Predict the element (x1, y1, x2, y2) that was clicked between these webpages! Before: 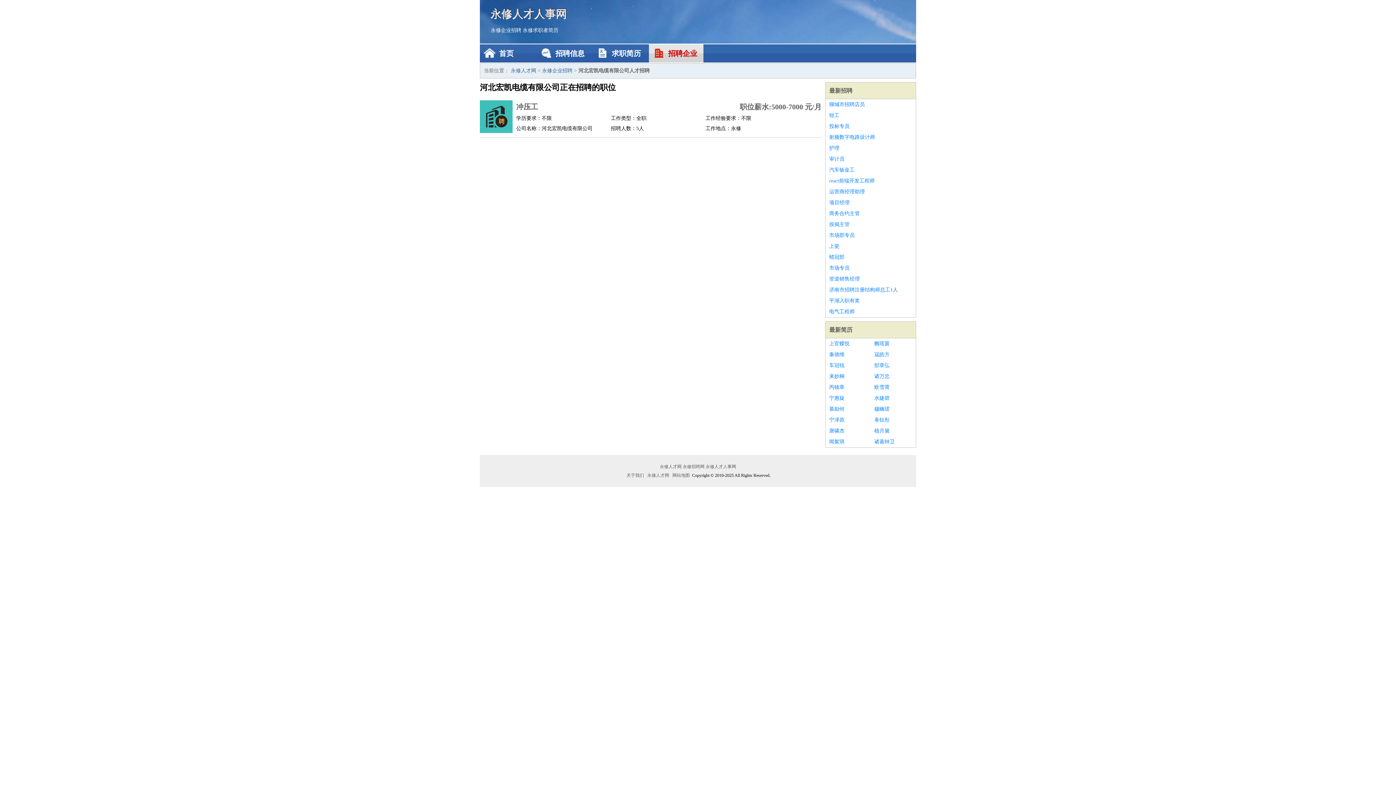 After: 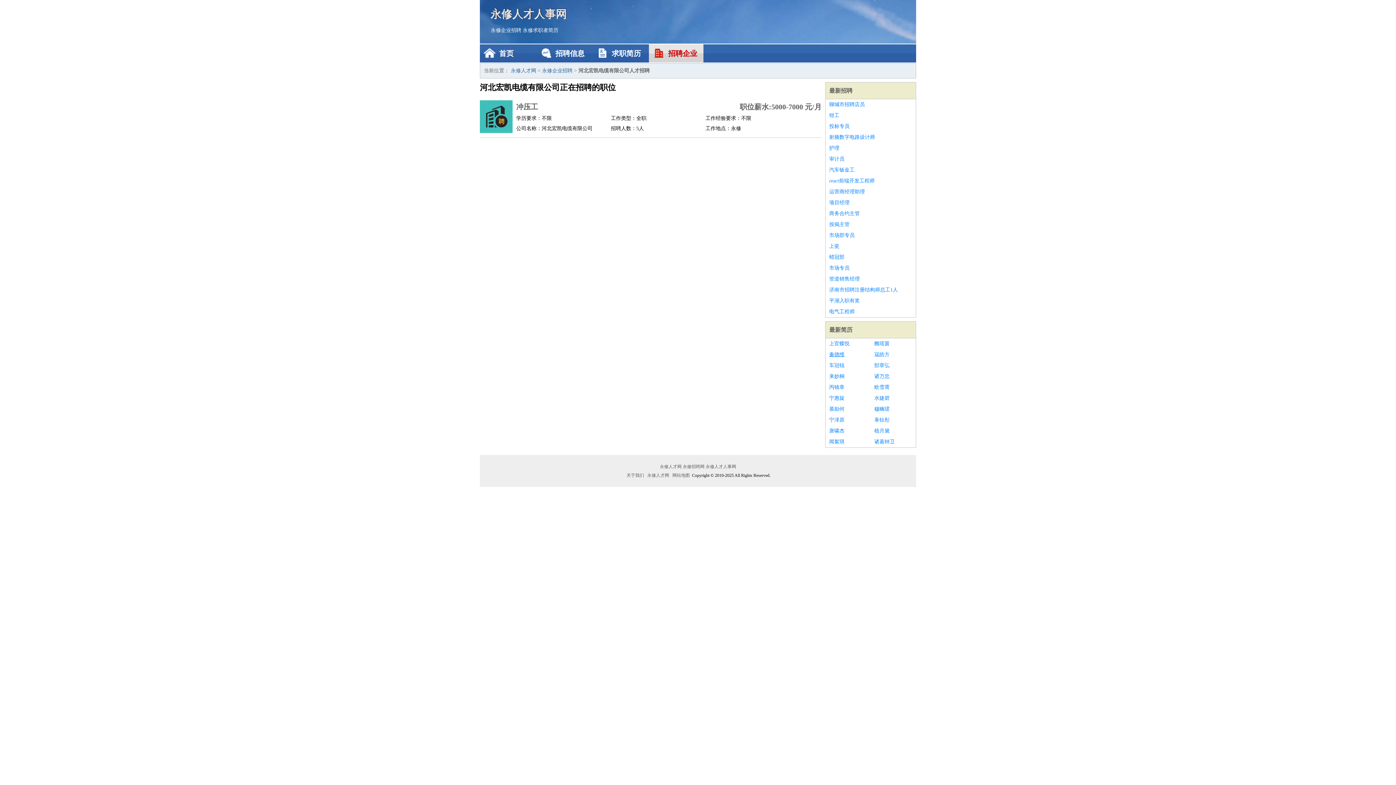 Action: label: 秦德维 bbox: (829, 349, 867, 360)